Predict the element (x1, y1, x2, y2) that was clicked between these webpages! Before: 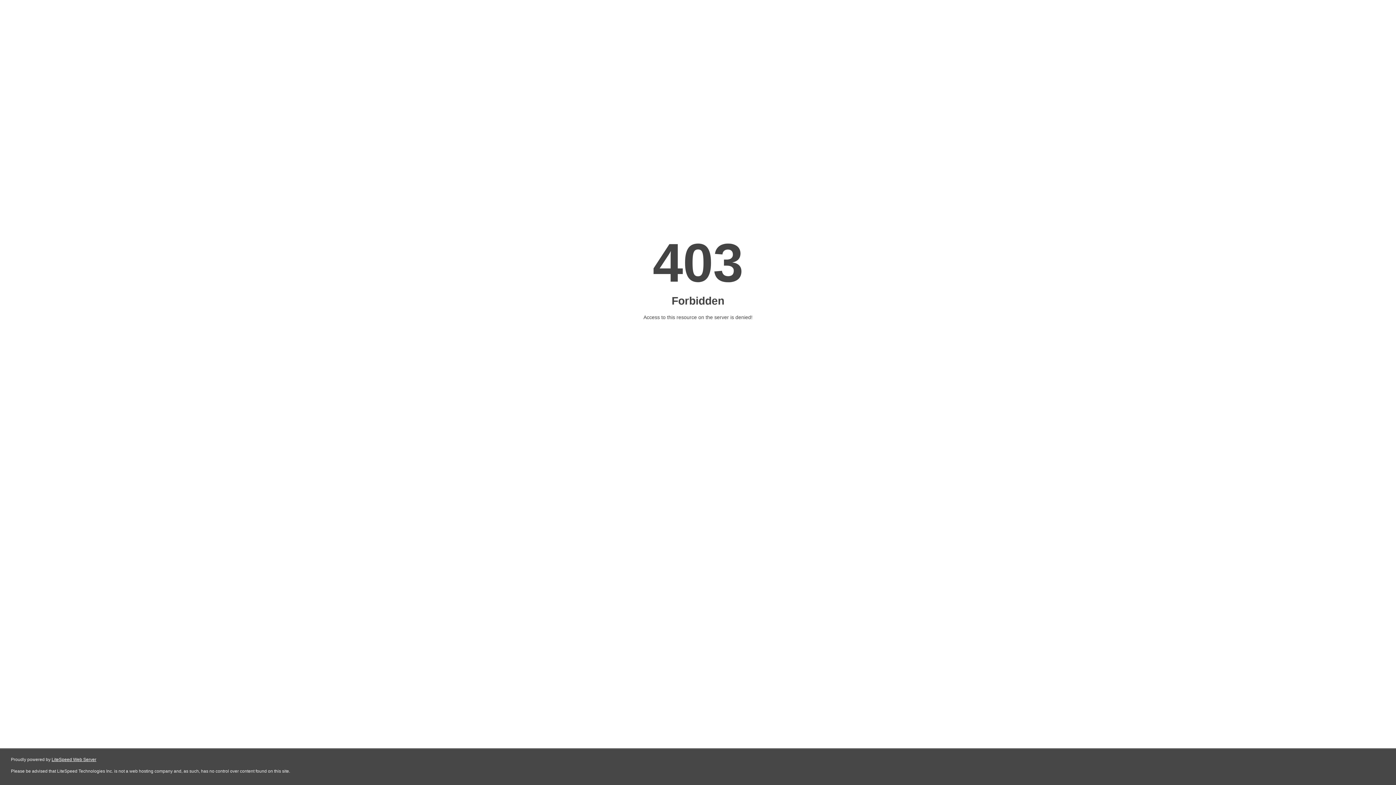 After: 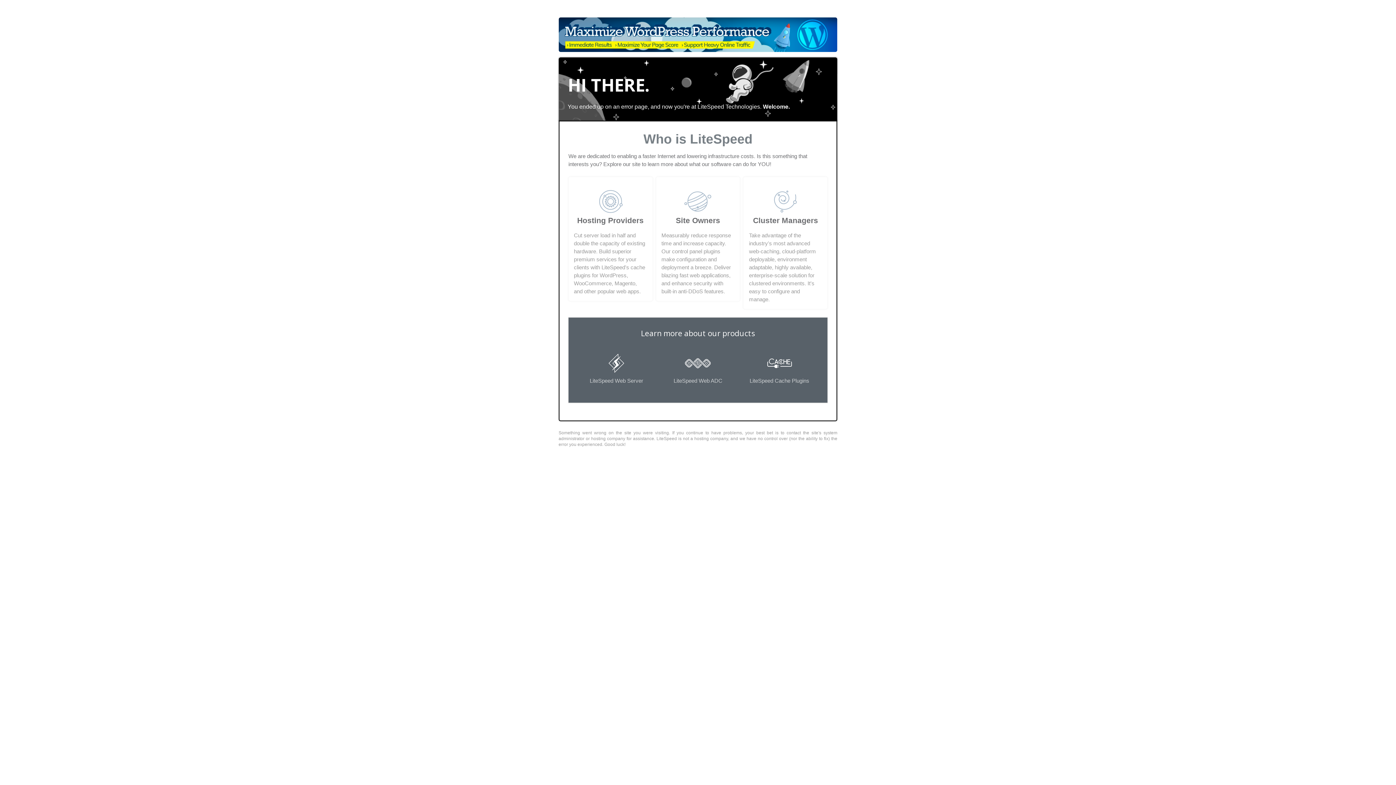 Action: bbox: (51, 757, 96, 762) label: LiteSpeed Web Server